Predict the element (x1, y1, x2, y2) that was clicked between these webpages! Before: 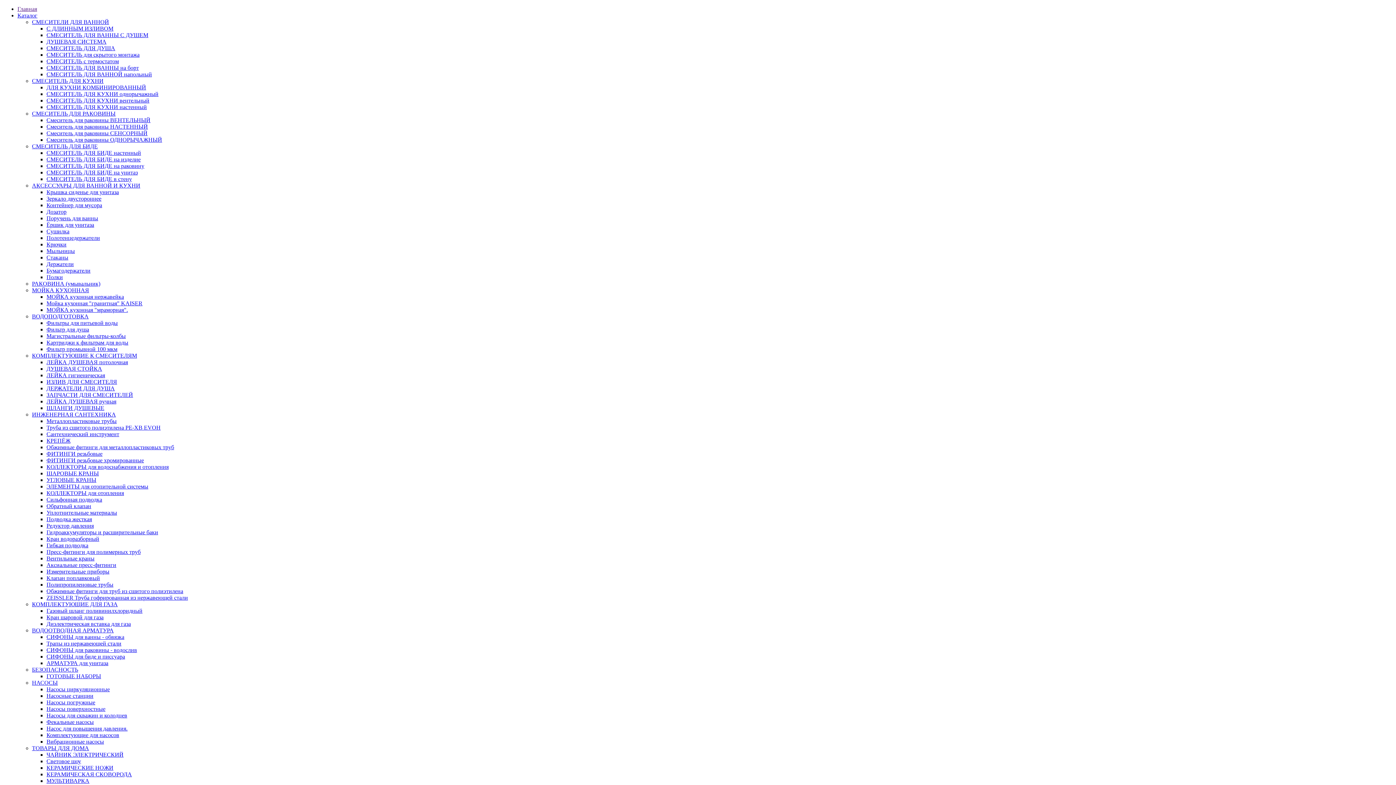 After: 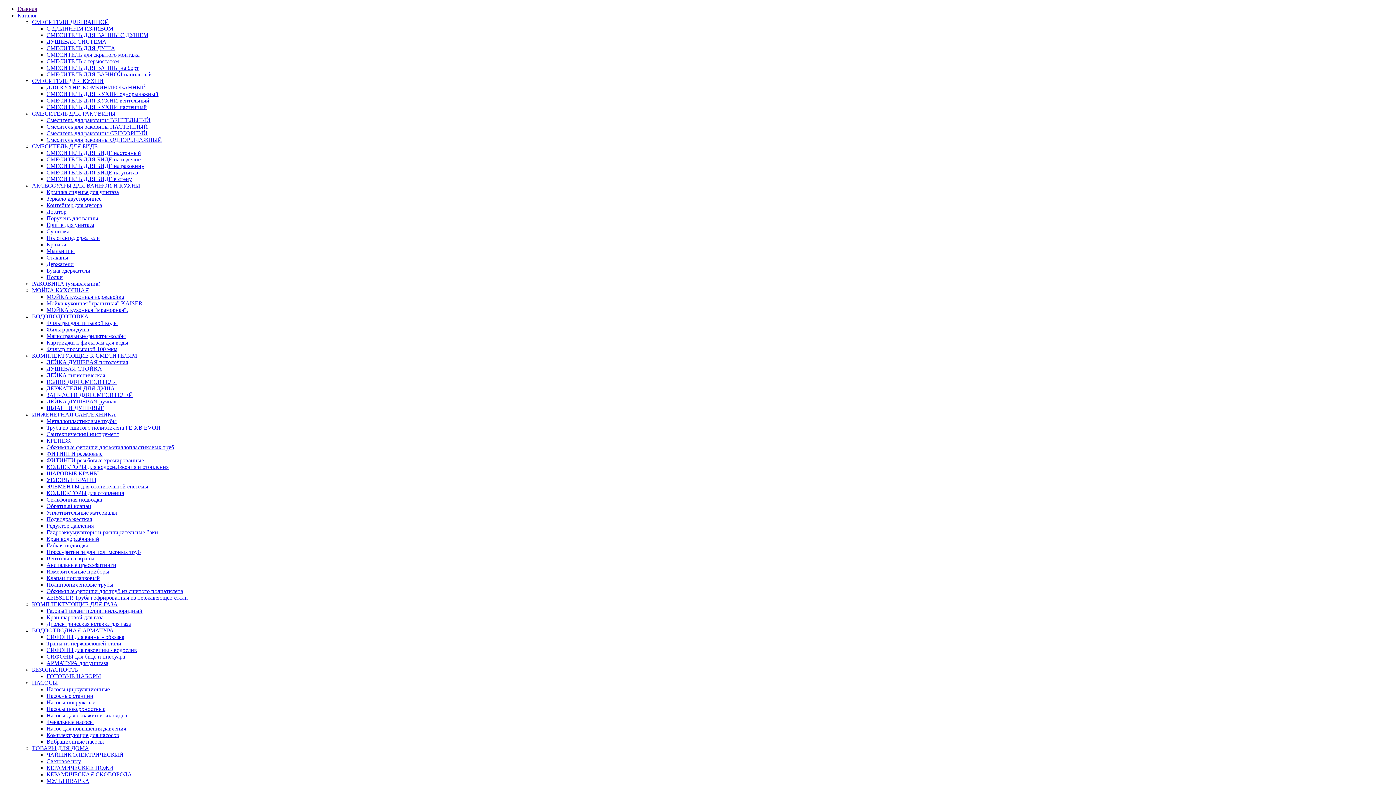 Action: bbox: (46, 228, 69, 234) label: Сушилка